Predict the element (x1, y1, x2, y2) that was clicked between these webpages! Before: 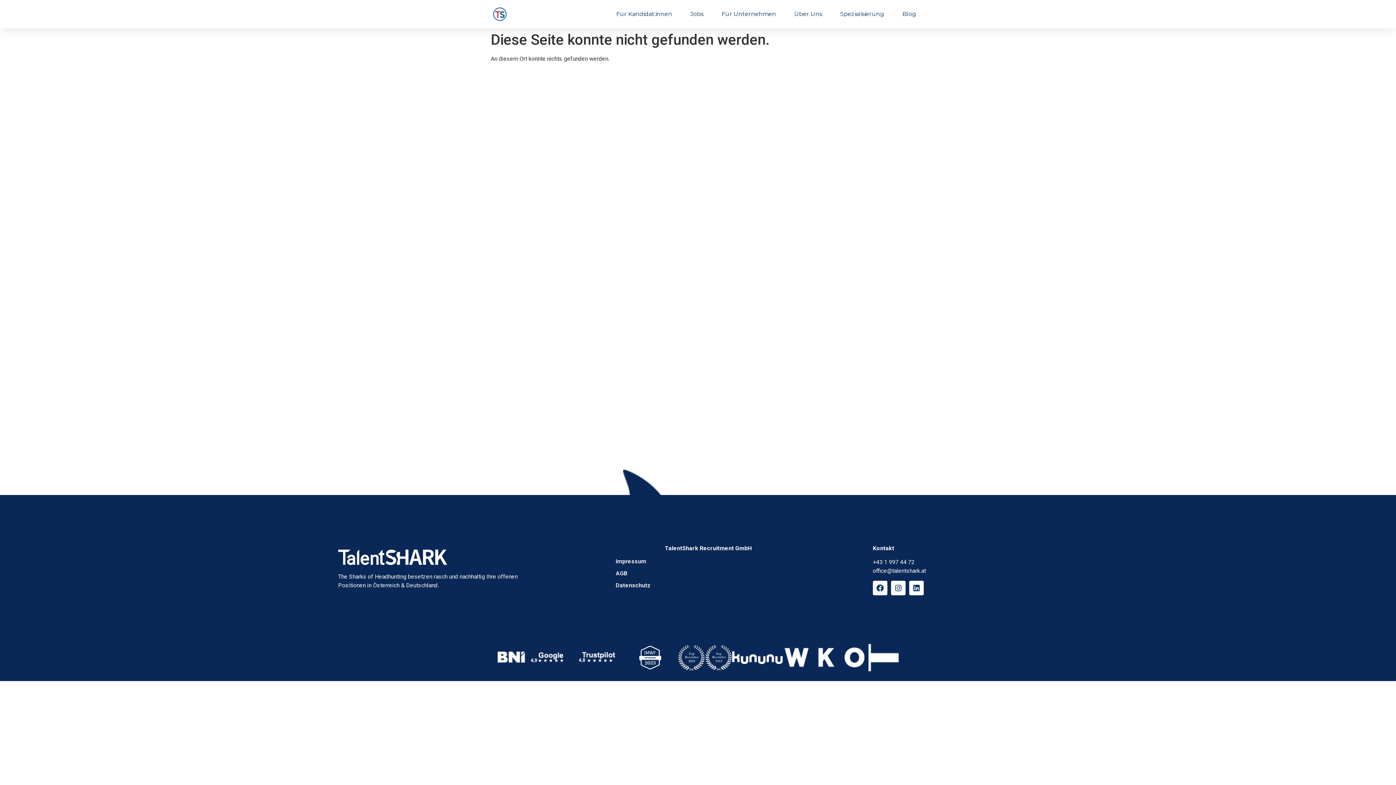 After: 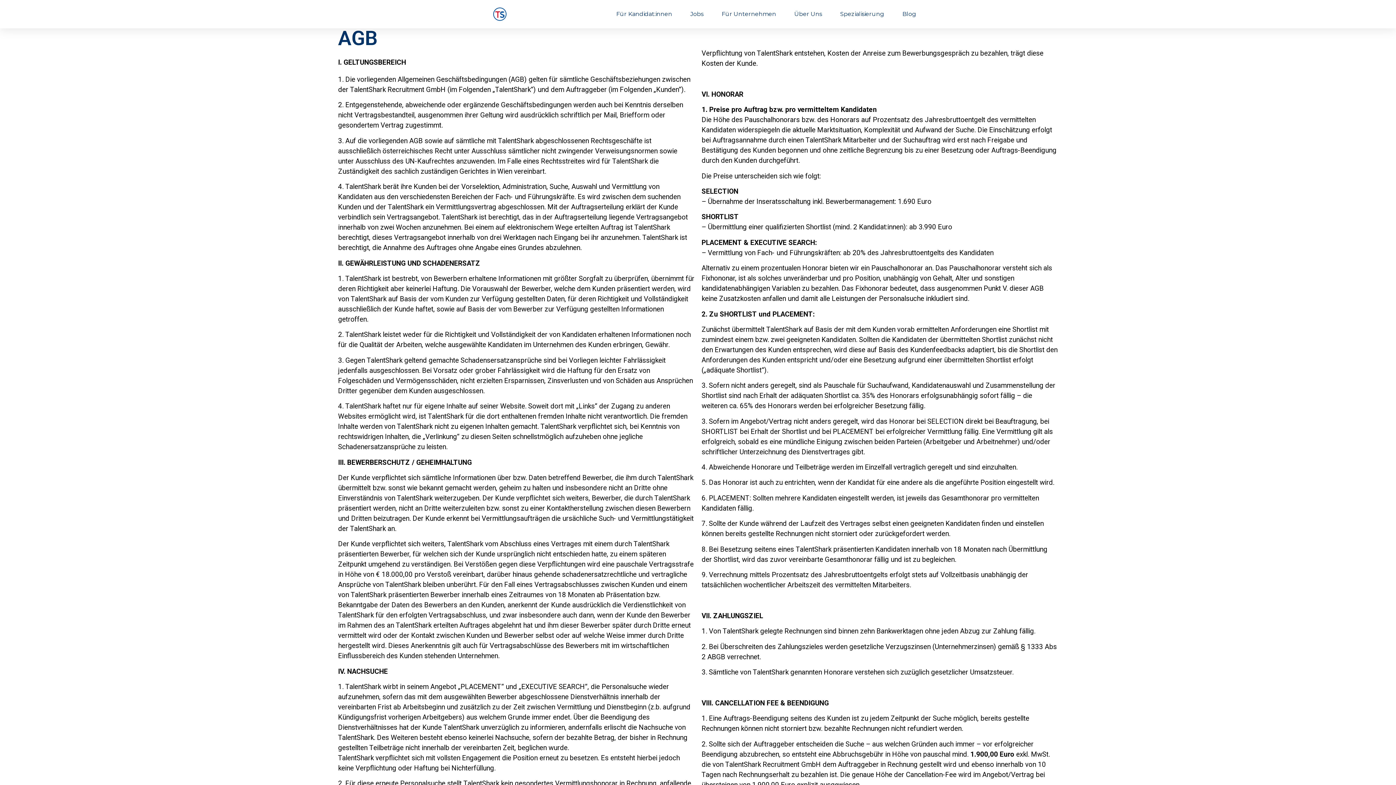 Action: bbox: (615, 570, 801, 577) label: AGB